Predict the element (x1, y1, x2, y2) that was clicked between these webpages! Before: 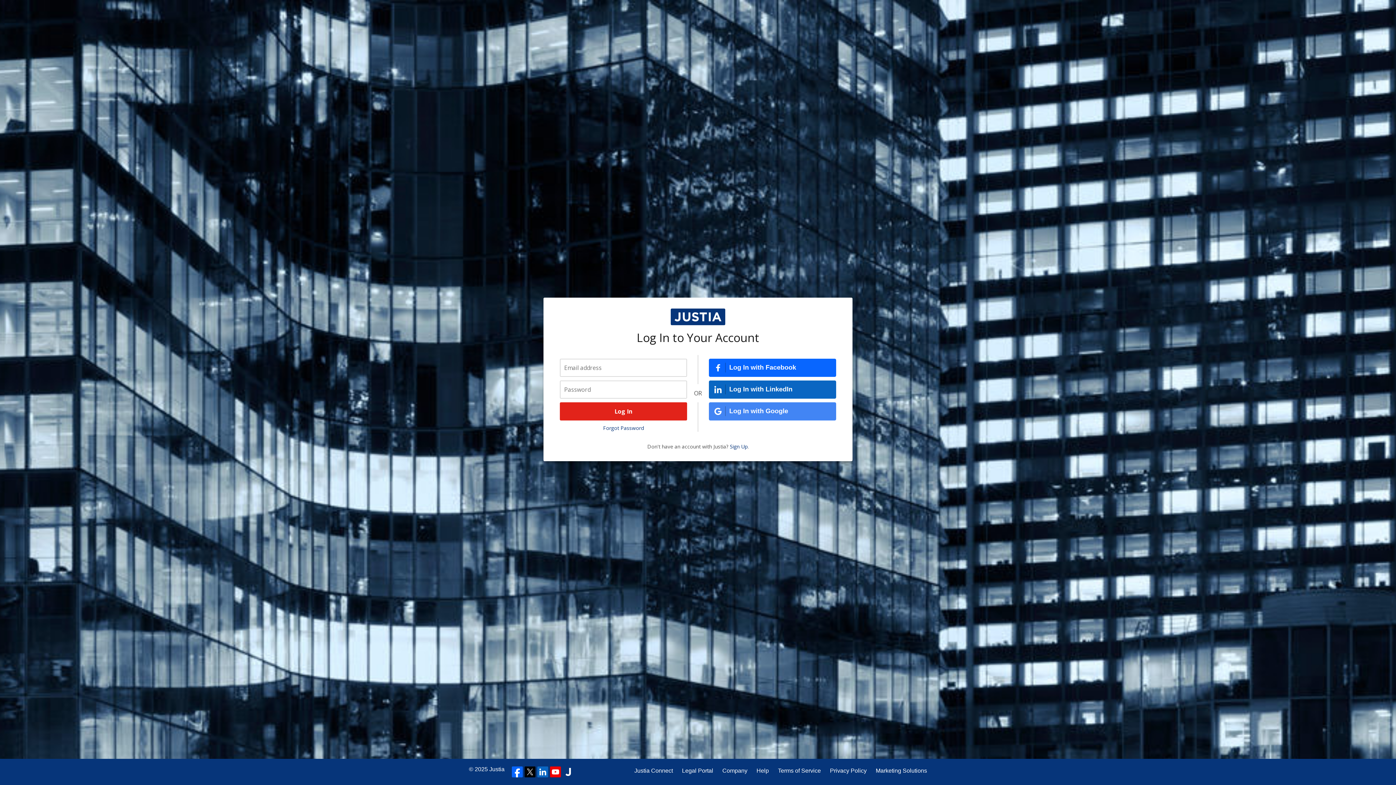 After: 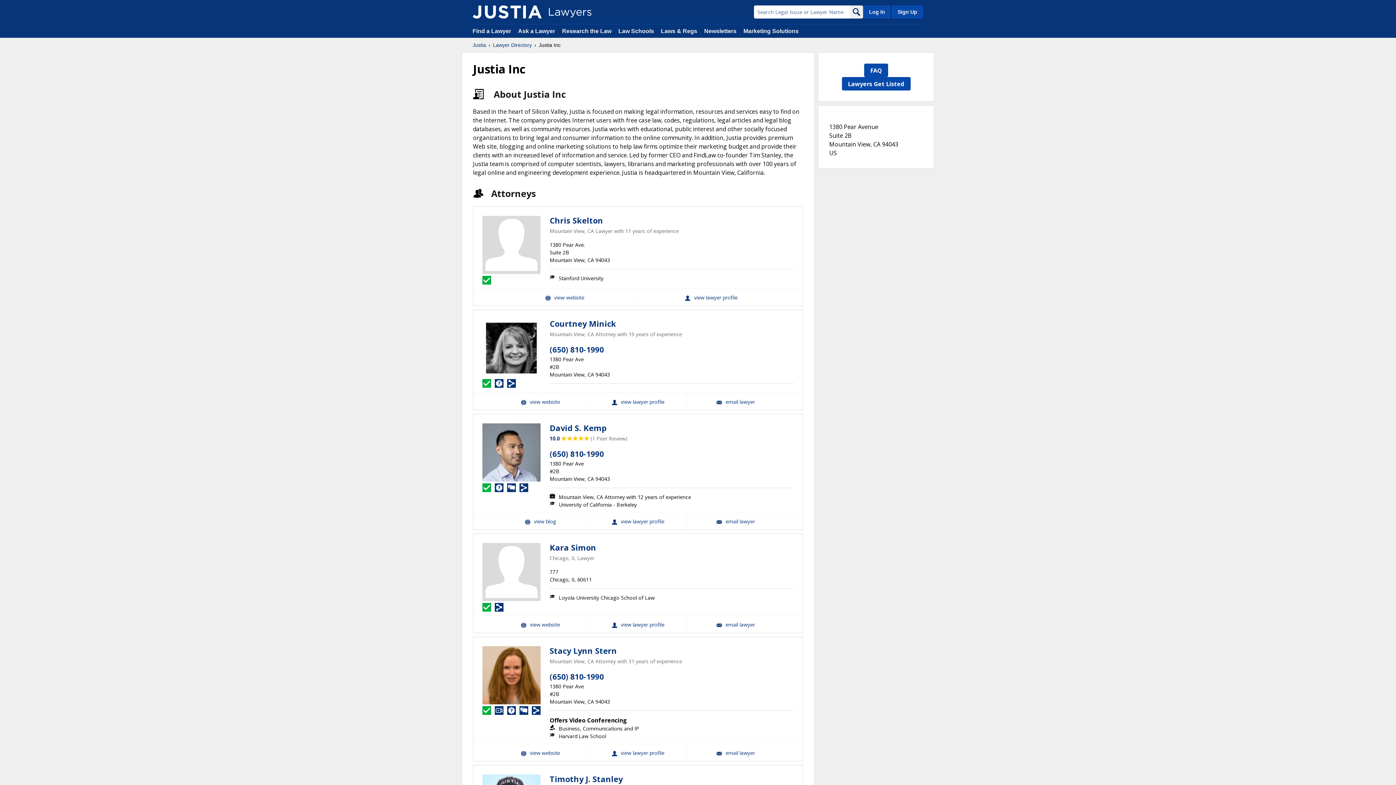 Action: bbox: (562, 766, 573, 777)